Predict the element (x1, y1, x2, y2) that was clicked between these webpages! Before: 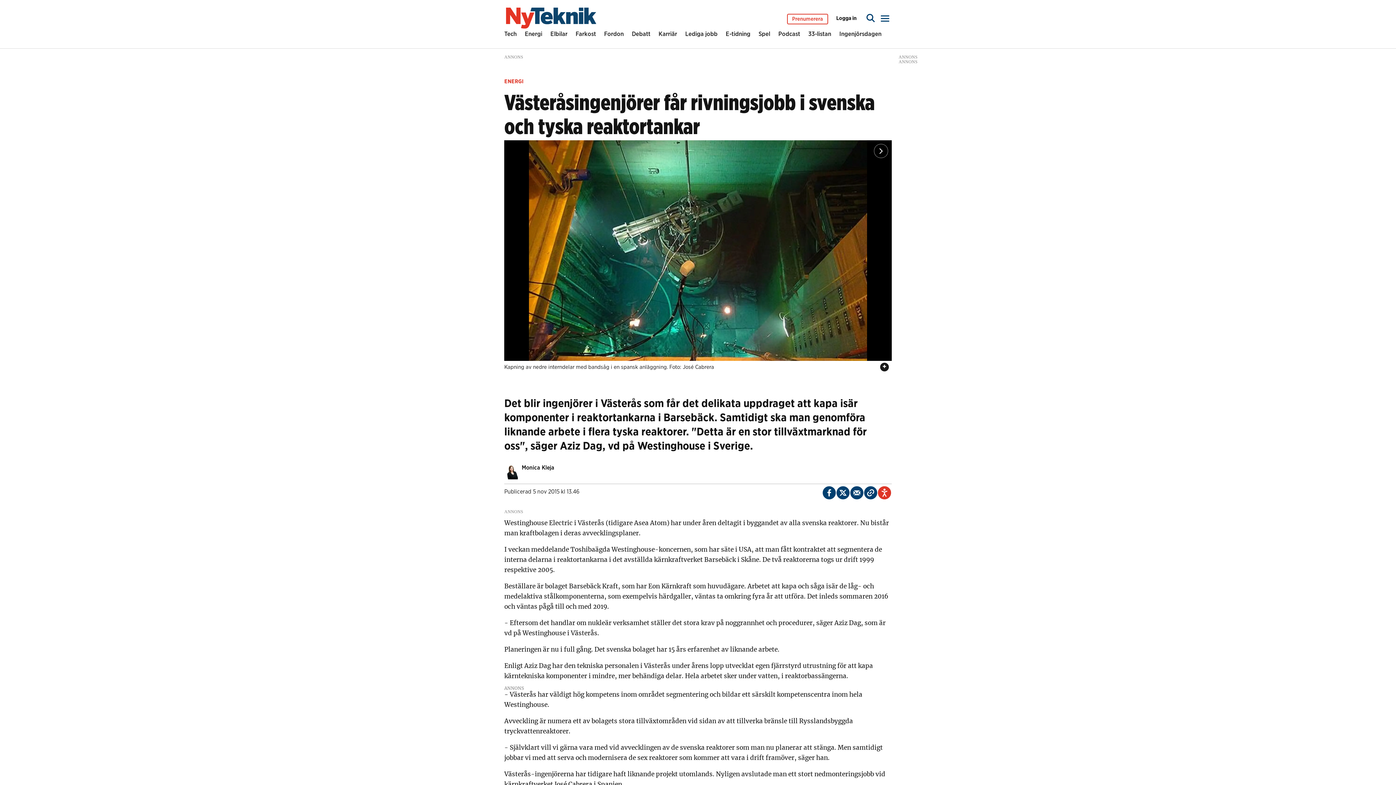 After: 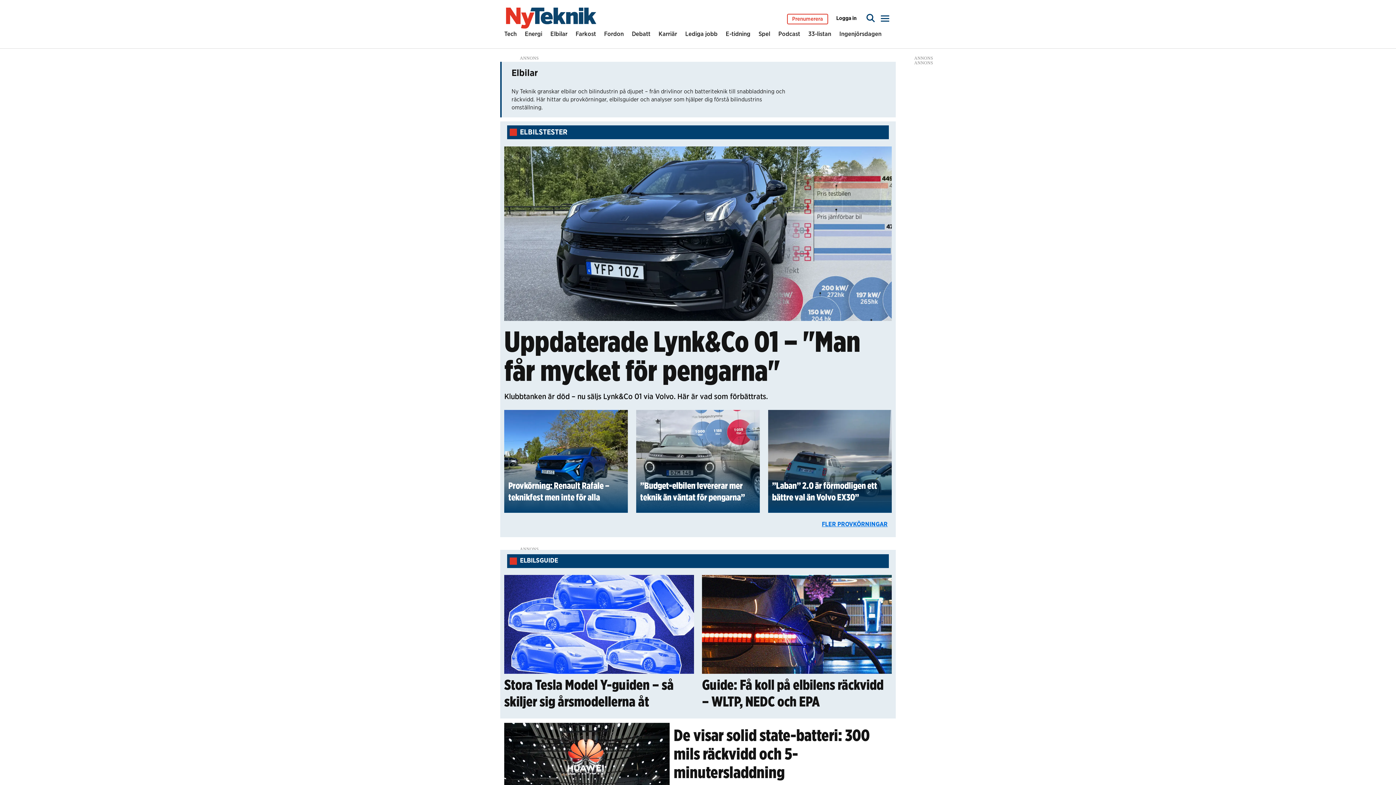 Action: label: Elbilar bbox: (550, 29, 567, 41)